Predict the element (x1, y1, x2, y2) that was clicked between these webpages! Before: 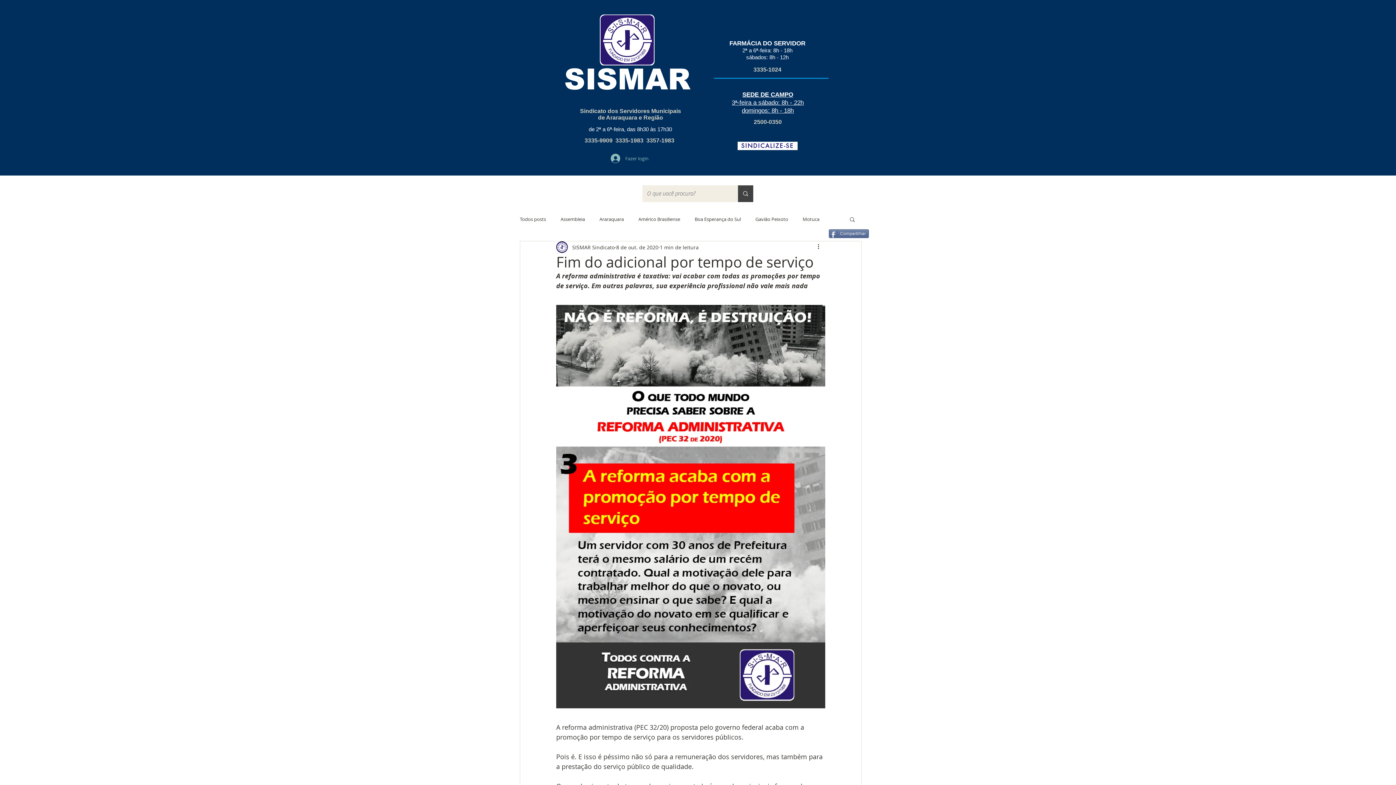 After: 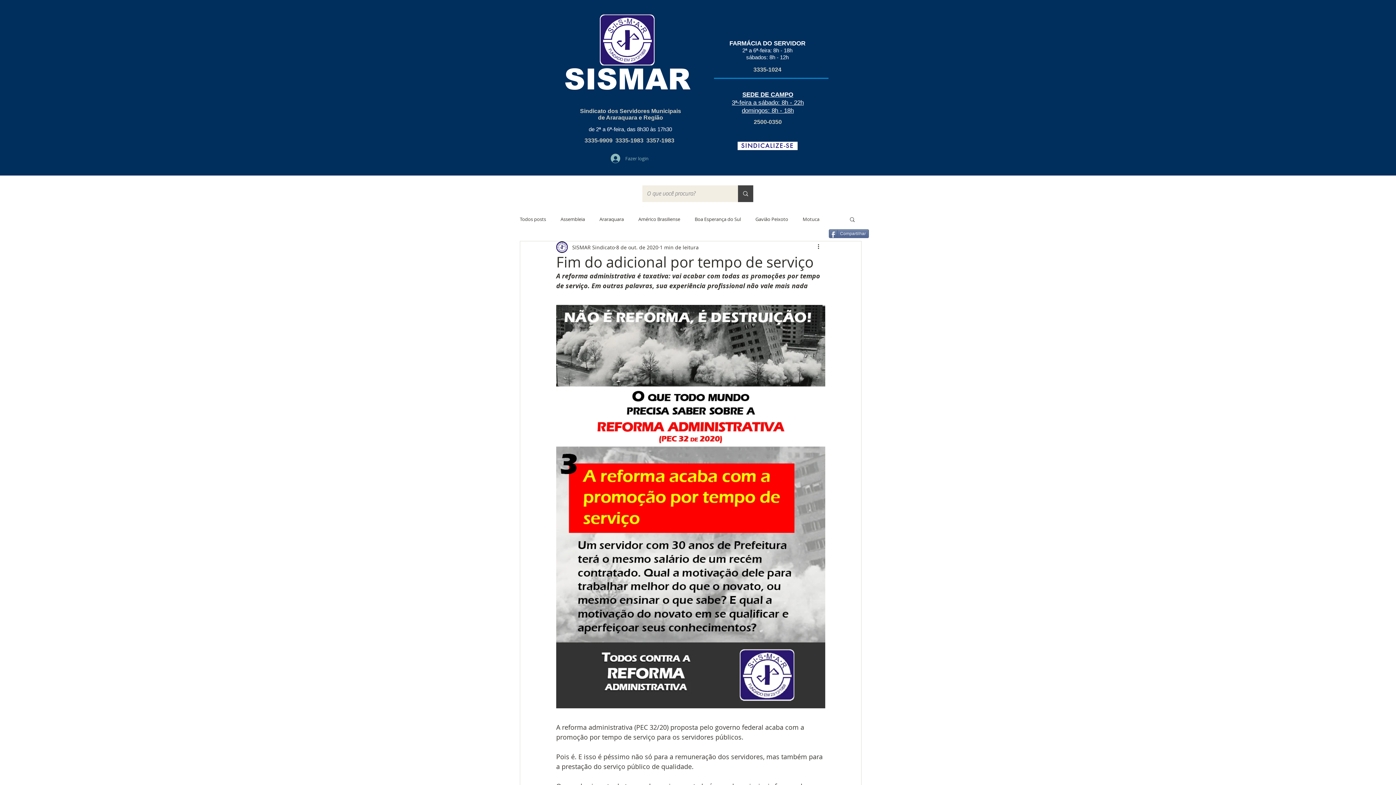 Action: label: Buscar bbox: (849, 216, 856, 222)